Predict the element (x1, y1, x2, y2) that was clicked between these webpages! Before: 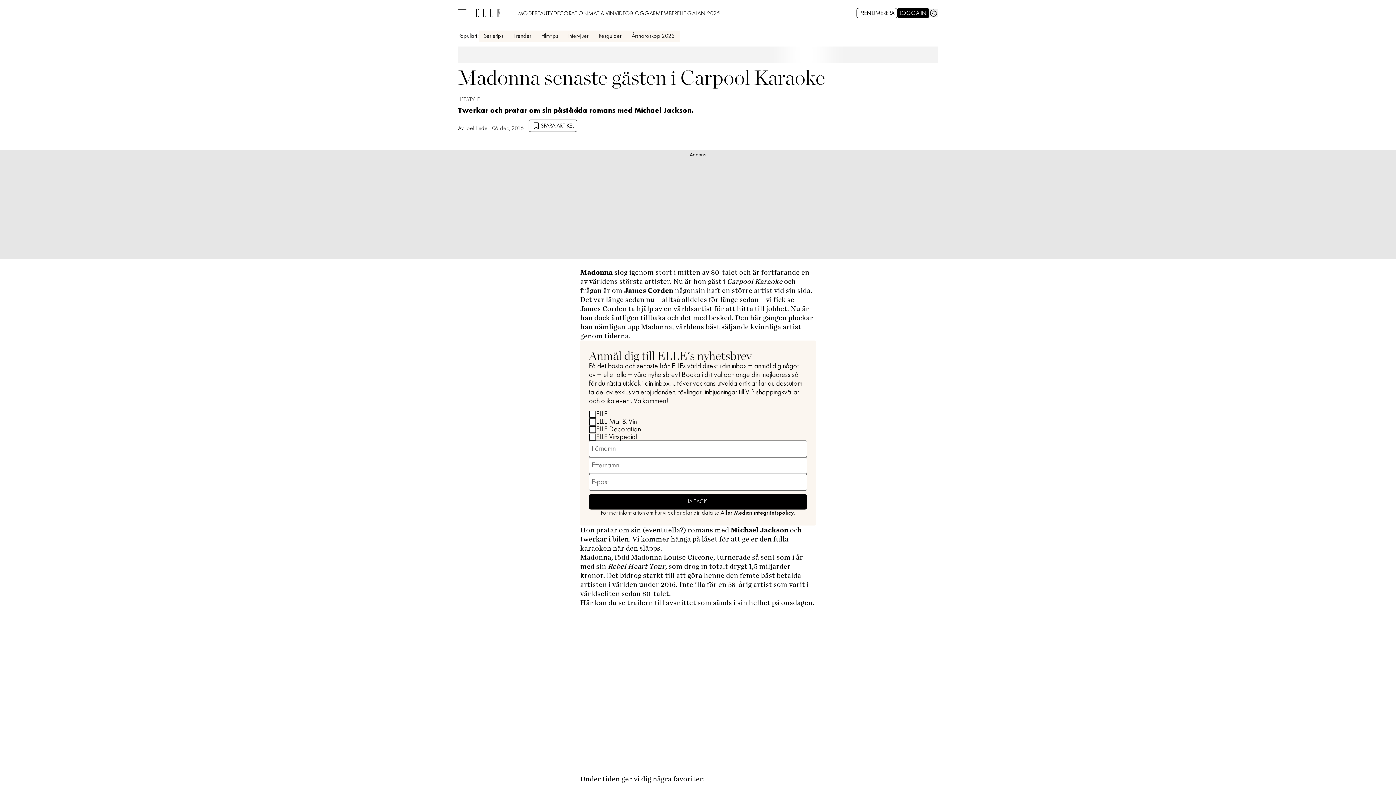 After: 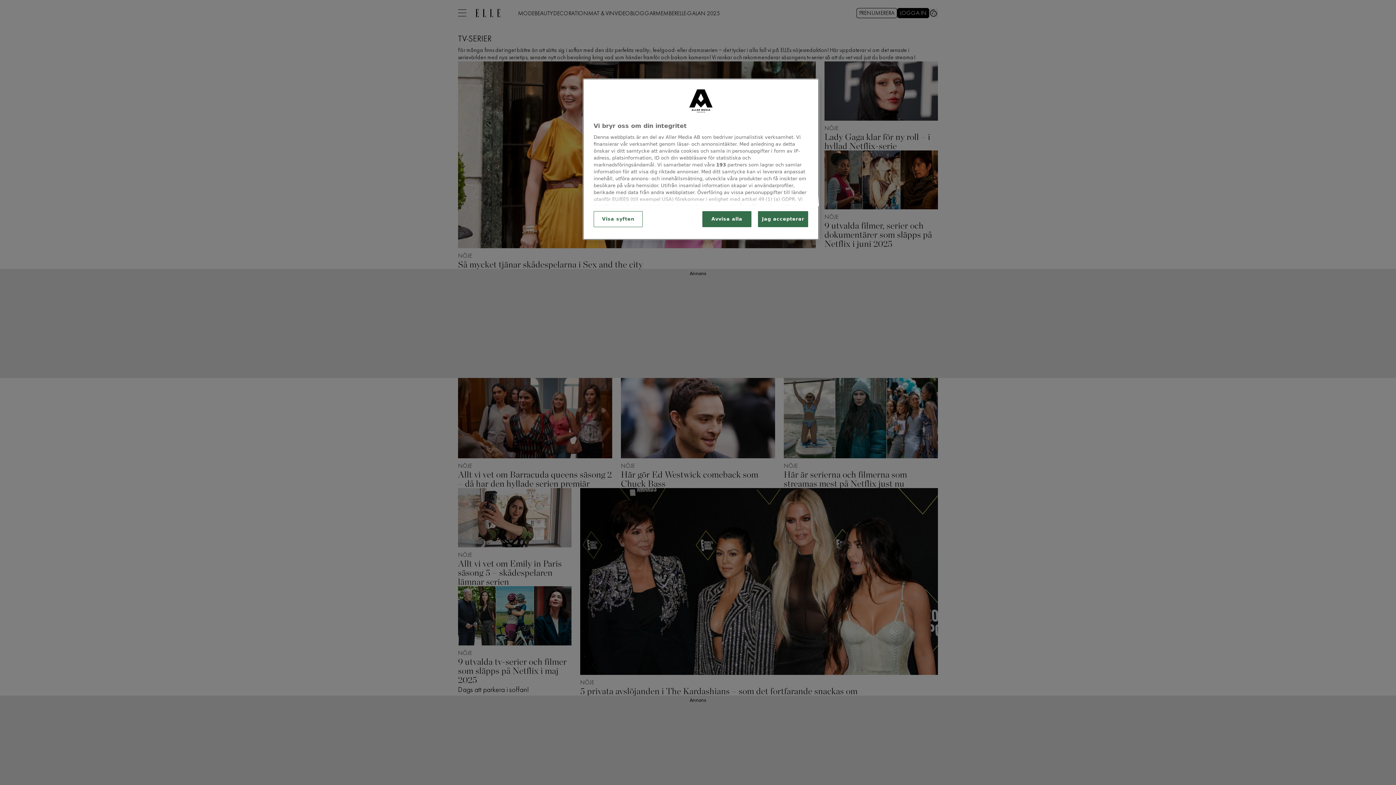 Action: bbox: (483, 33, 503, 39) label: Serietips